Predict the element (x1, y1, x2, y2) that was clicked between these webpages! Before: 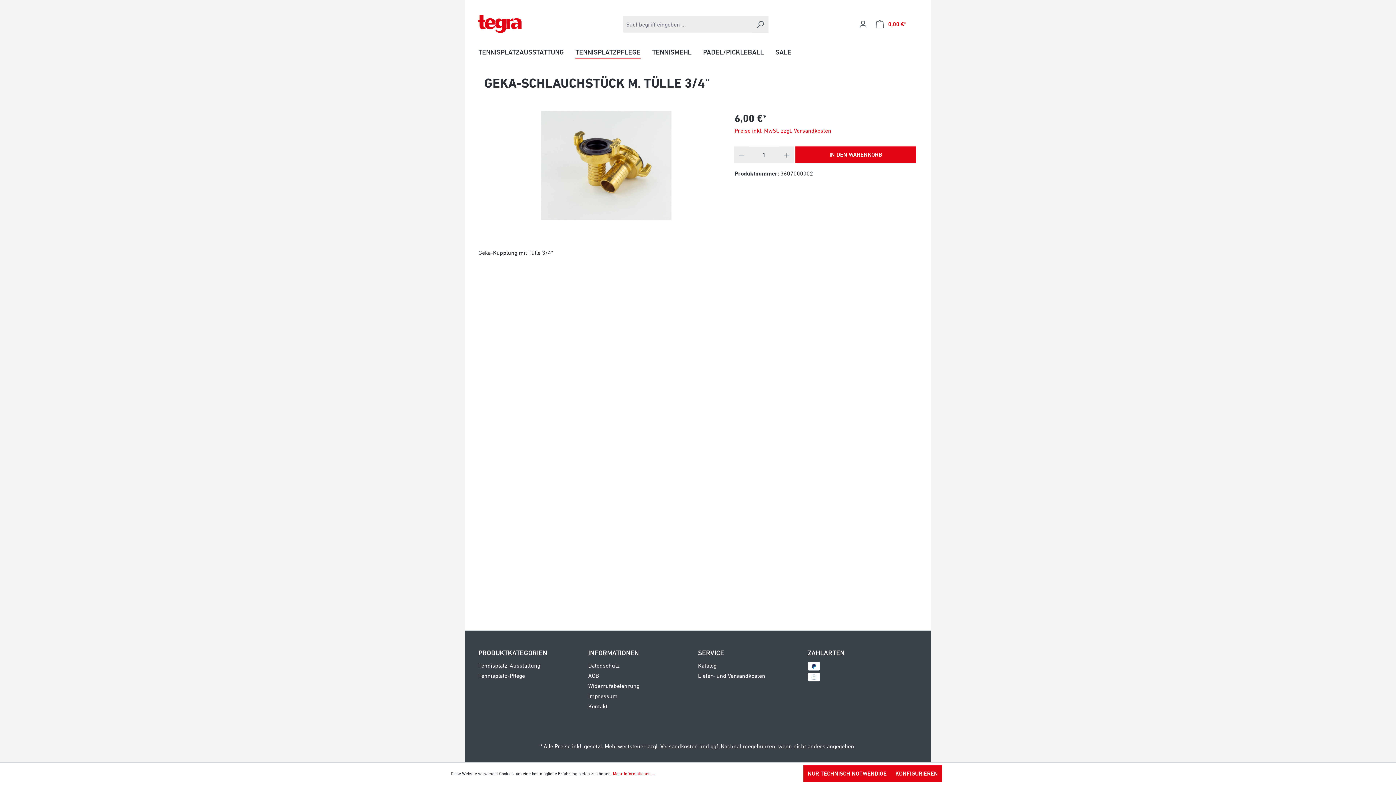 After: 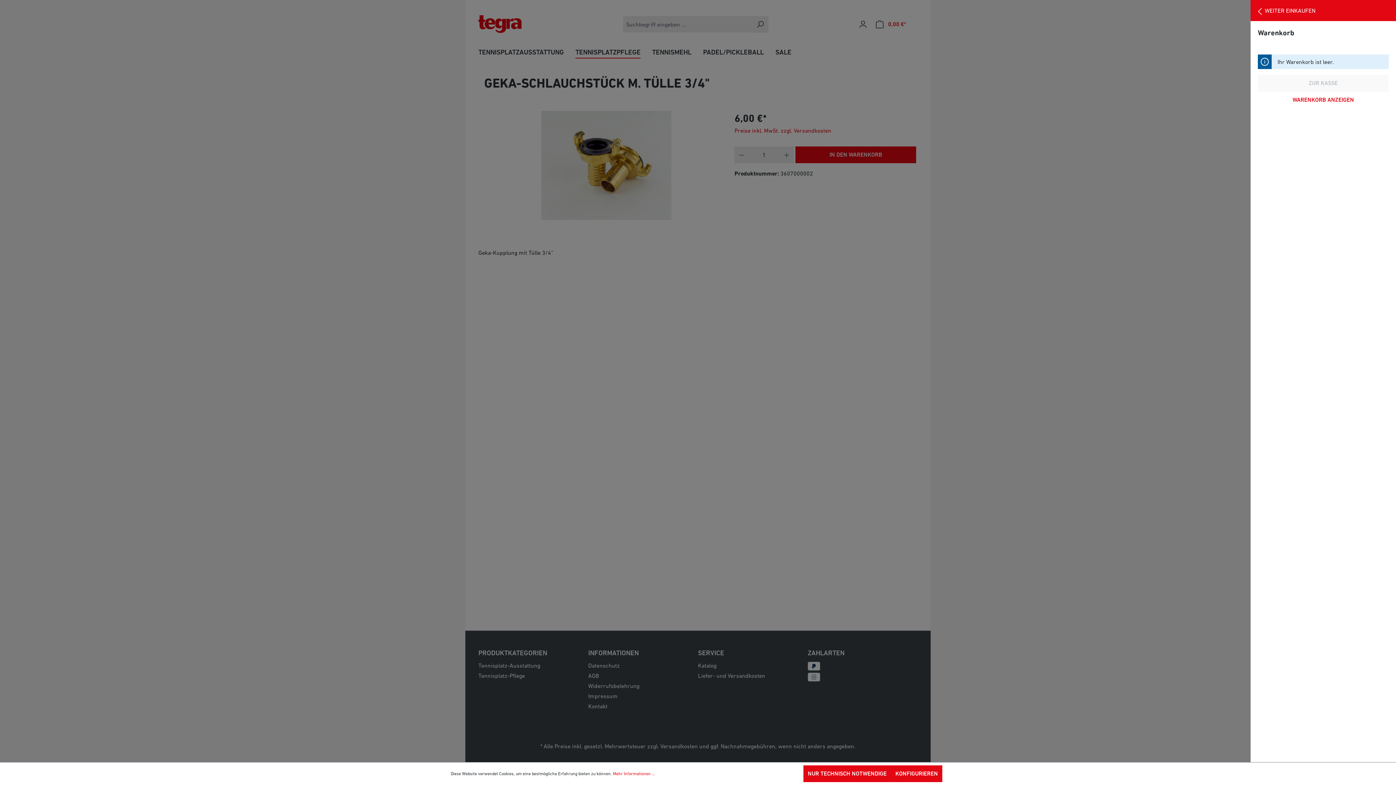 Action: label: Warenkorb bbox: (871, 15, 910, 32)